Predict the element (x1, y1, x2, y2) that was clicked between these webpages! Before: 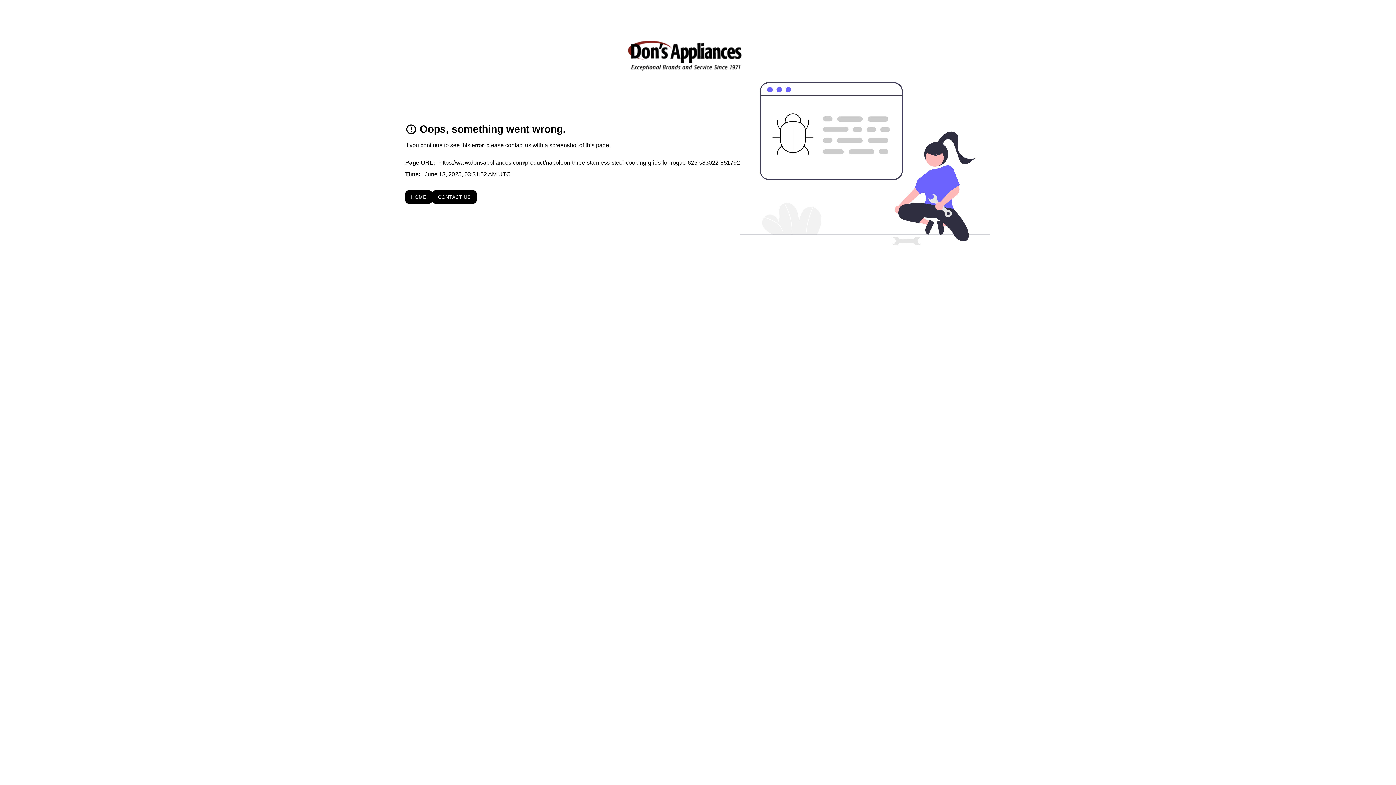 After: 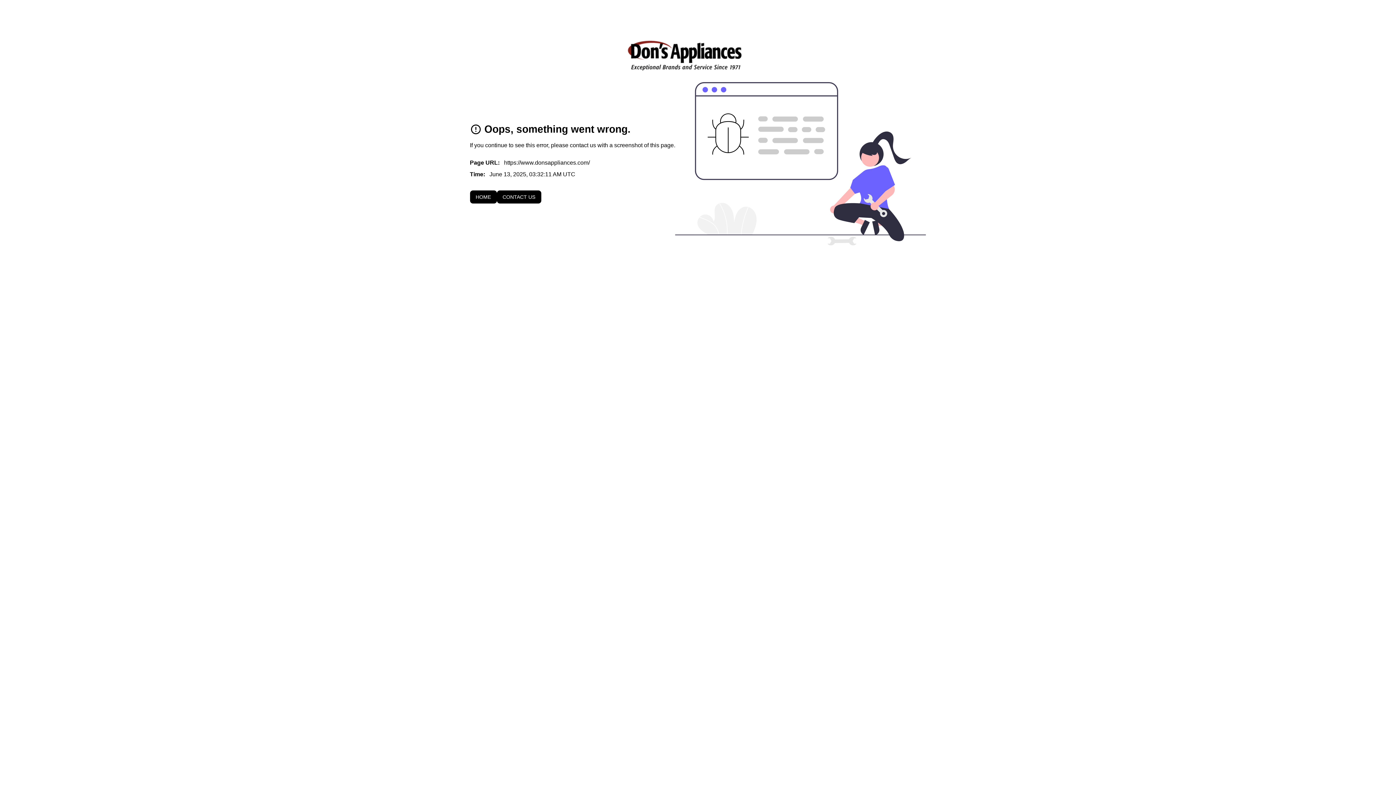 Action: label: HOME bbox: (405, 190, 432, 203)